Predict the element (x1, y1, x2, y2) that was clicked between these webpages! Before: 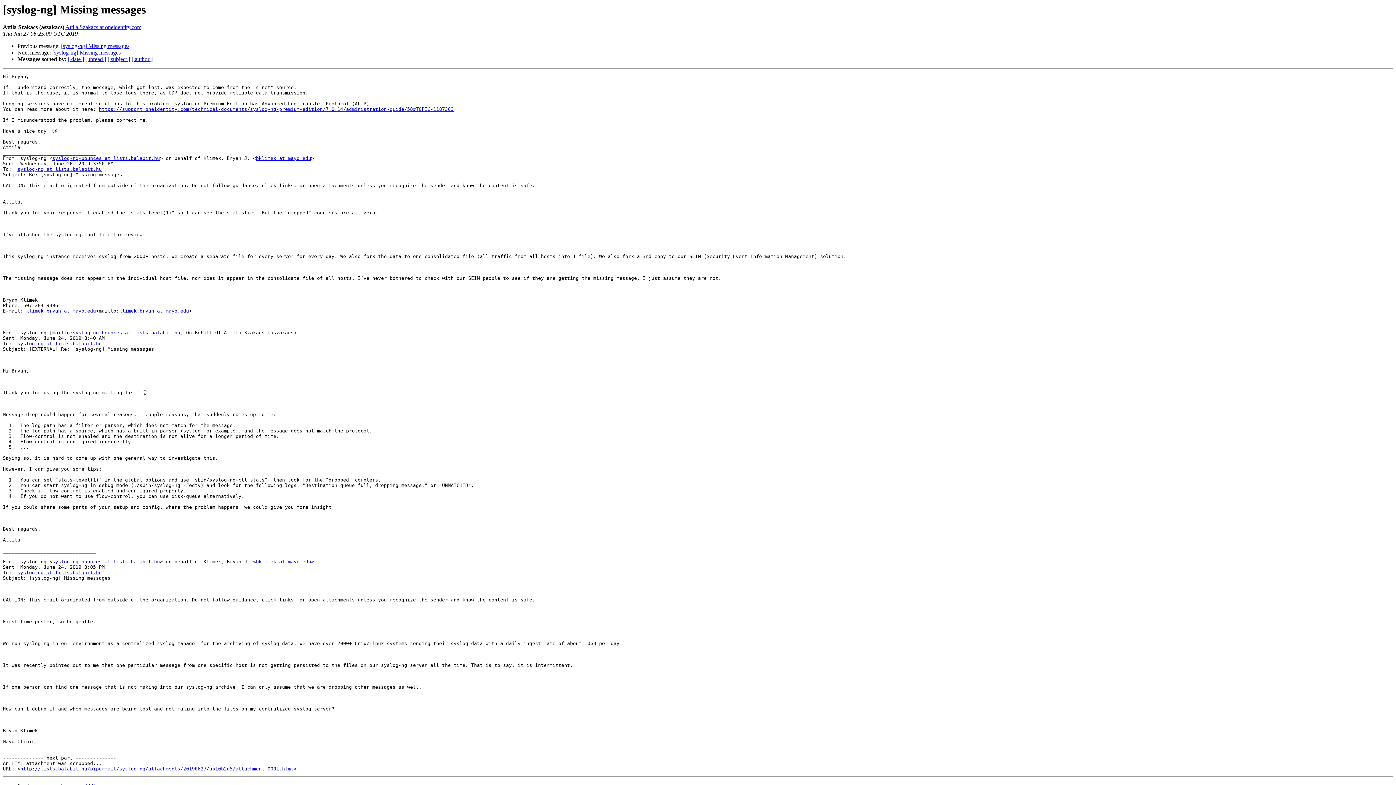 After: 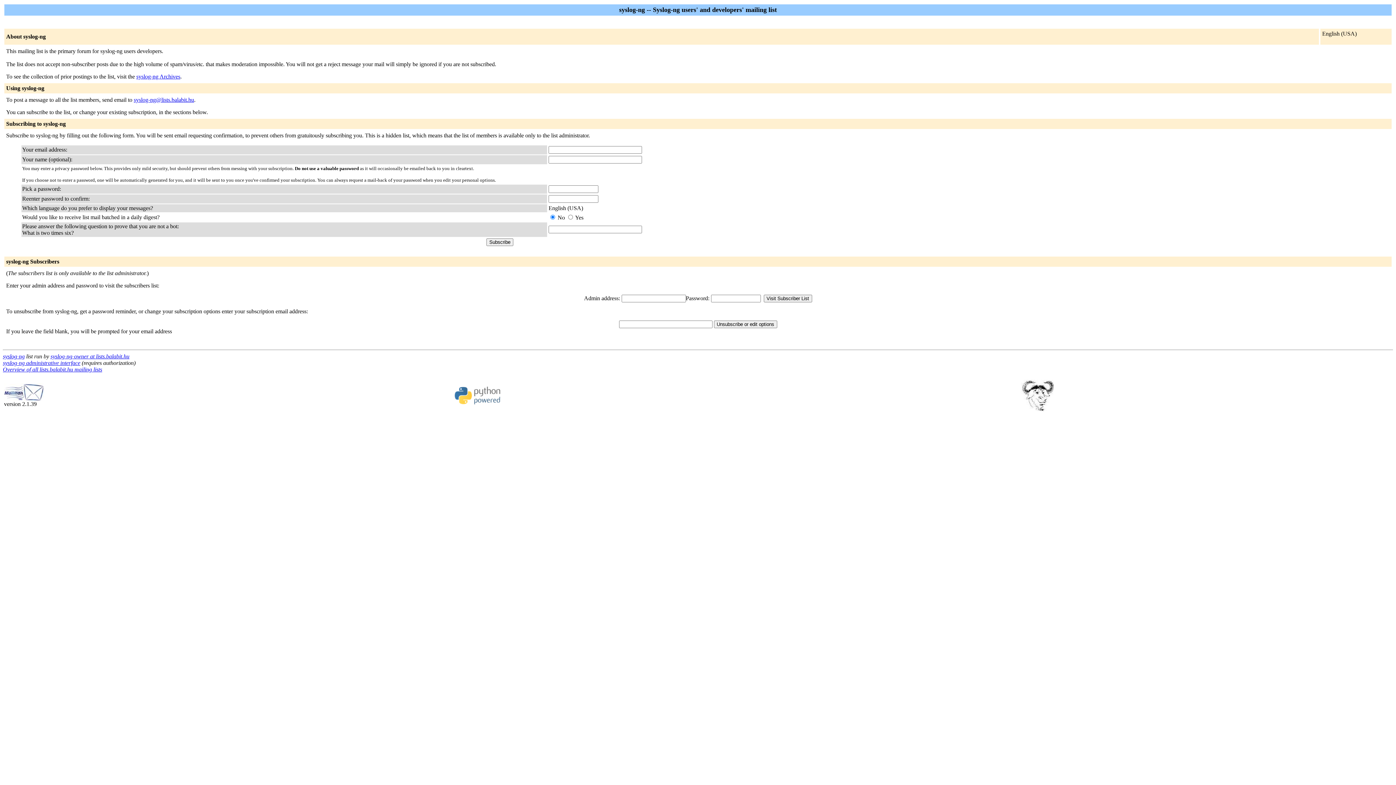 Action: label: syslog-ng at lists.balabit.hu bbox: (17, 570, 101, 575)